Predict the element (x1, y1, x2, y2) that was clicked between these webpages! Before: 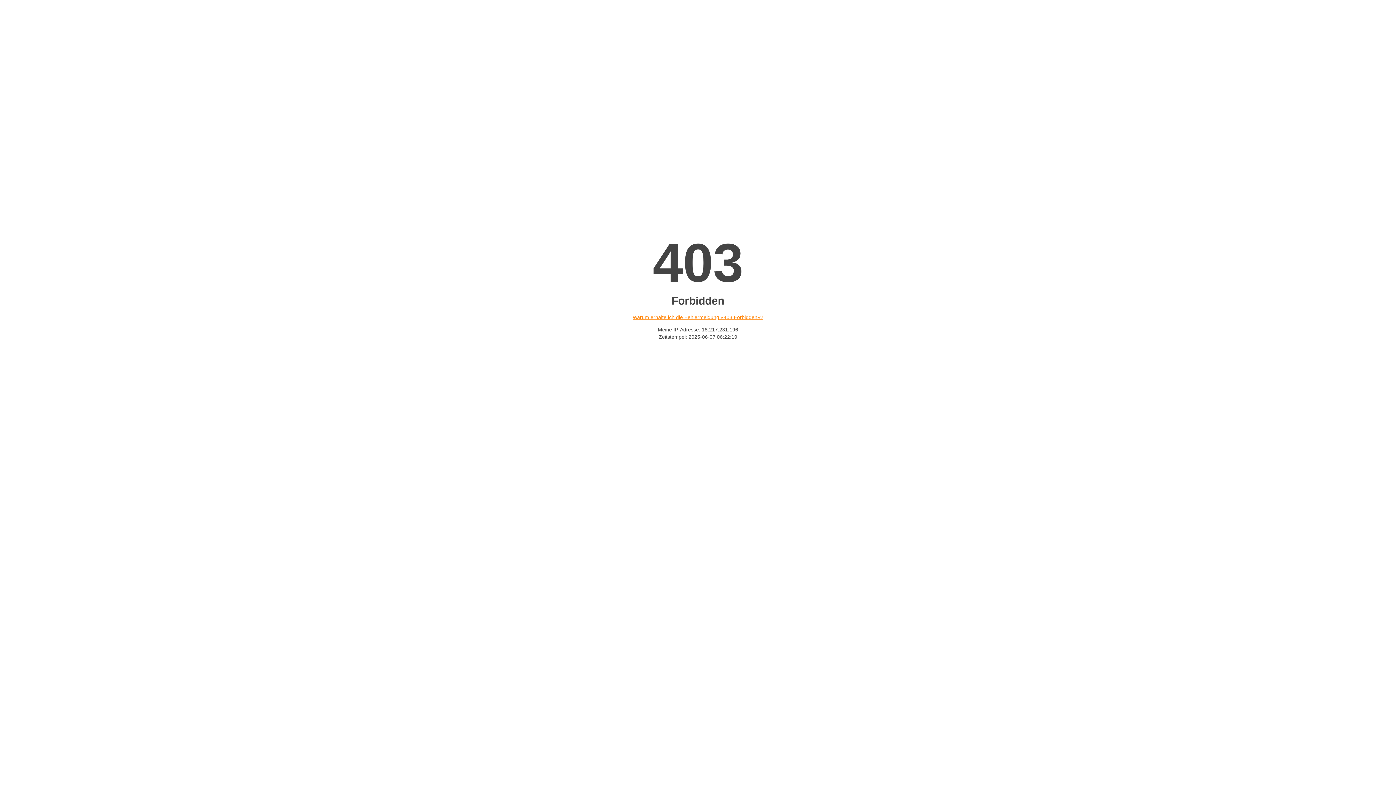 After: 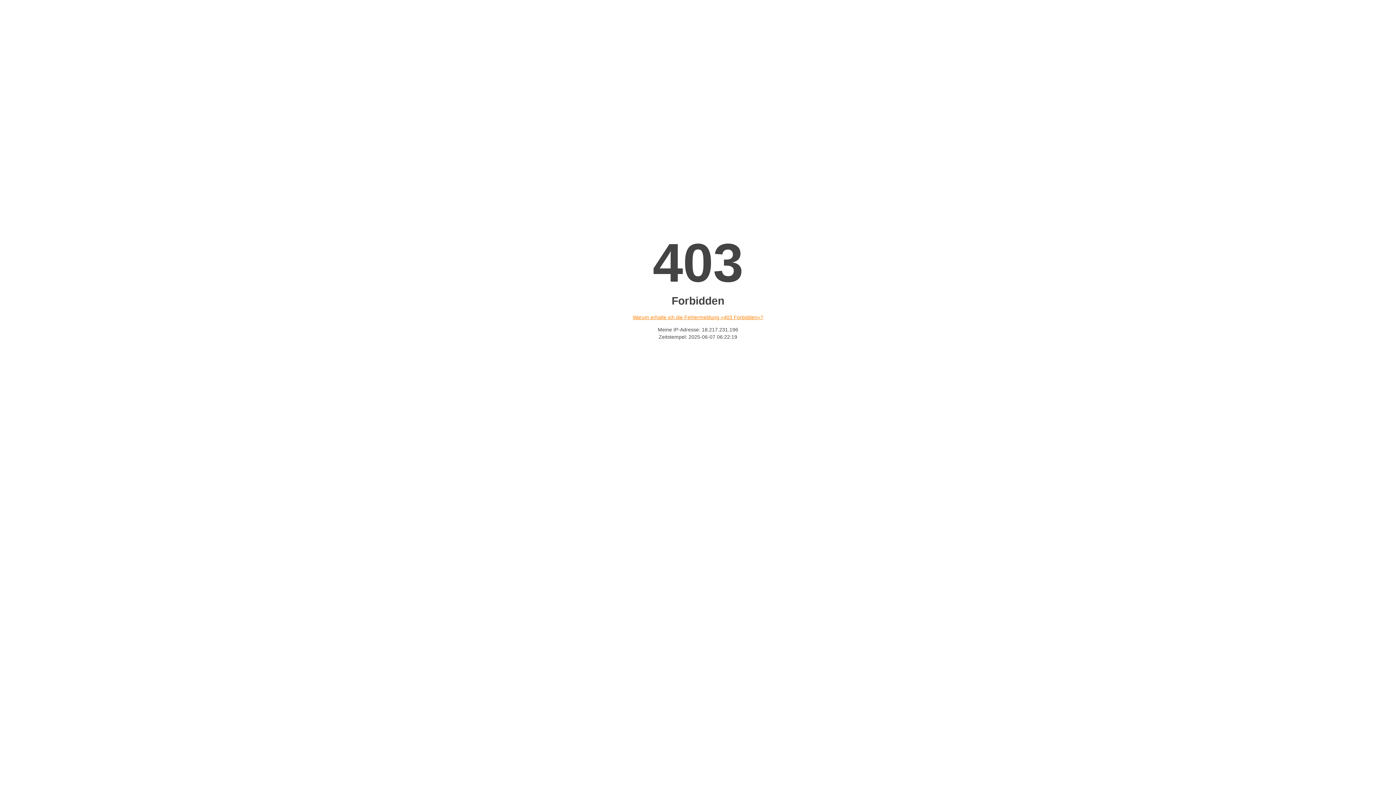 Action: bbox: (632, 314, 763, 320) label: Warum erhalte ich die Fehlermeldung «403 Forbidden»?